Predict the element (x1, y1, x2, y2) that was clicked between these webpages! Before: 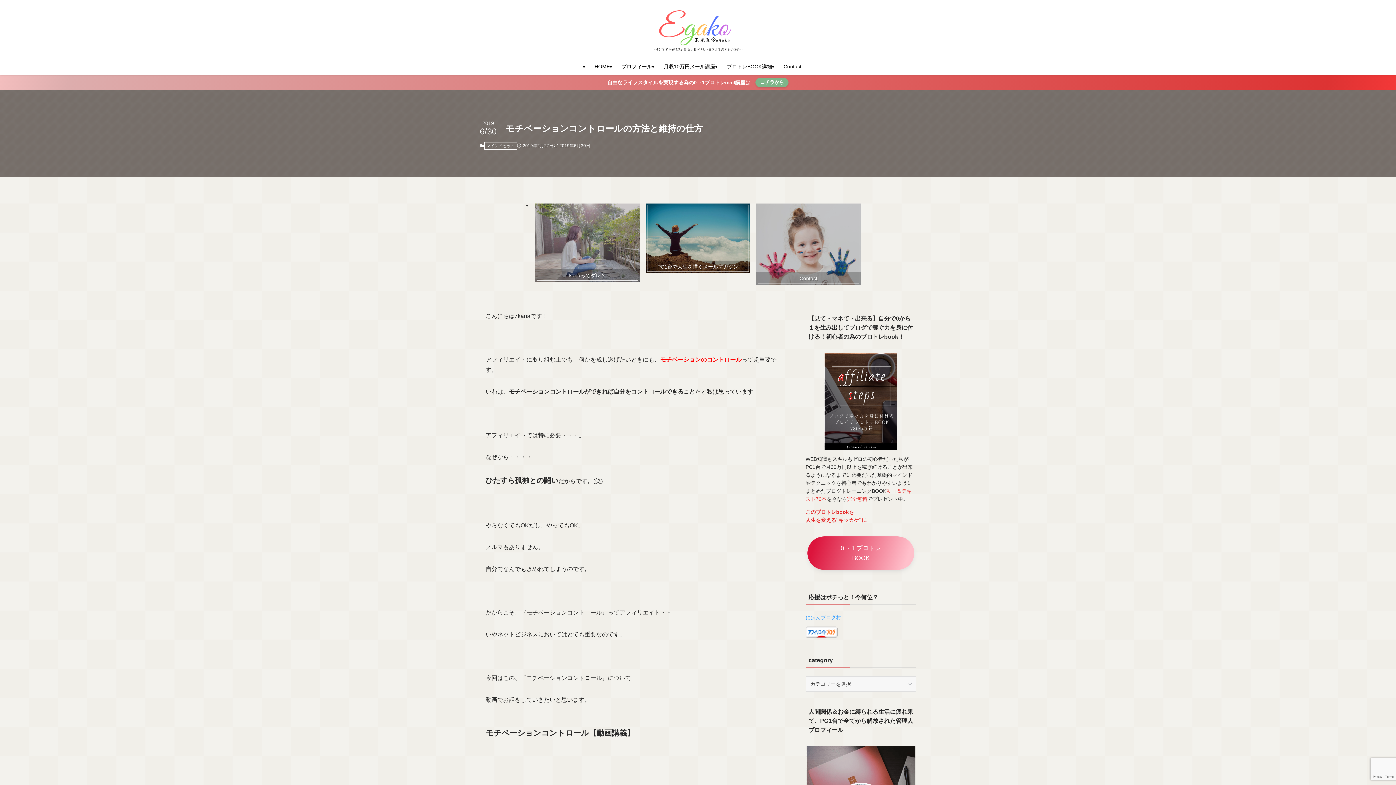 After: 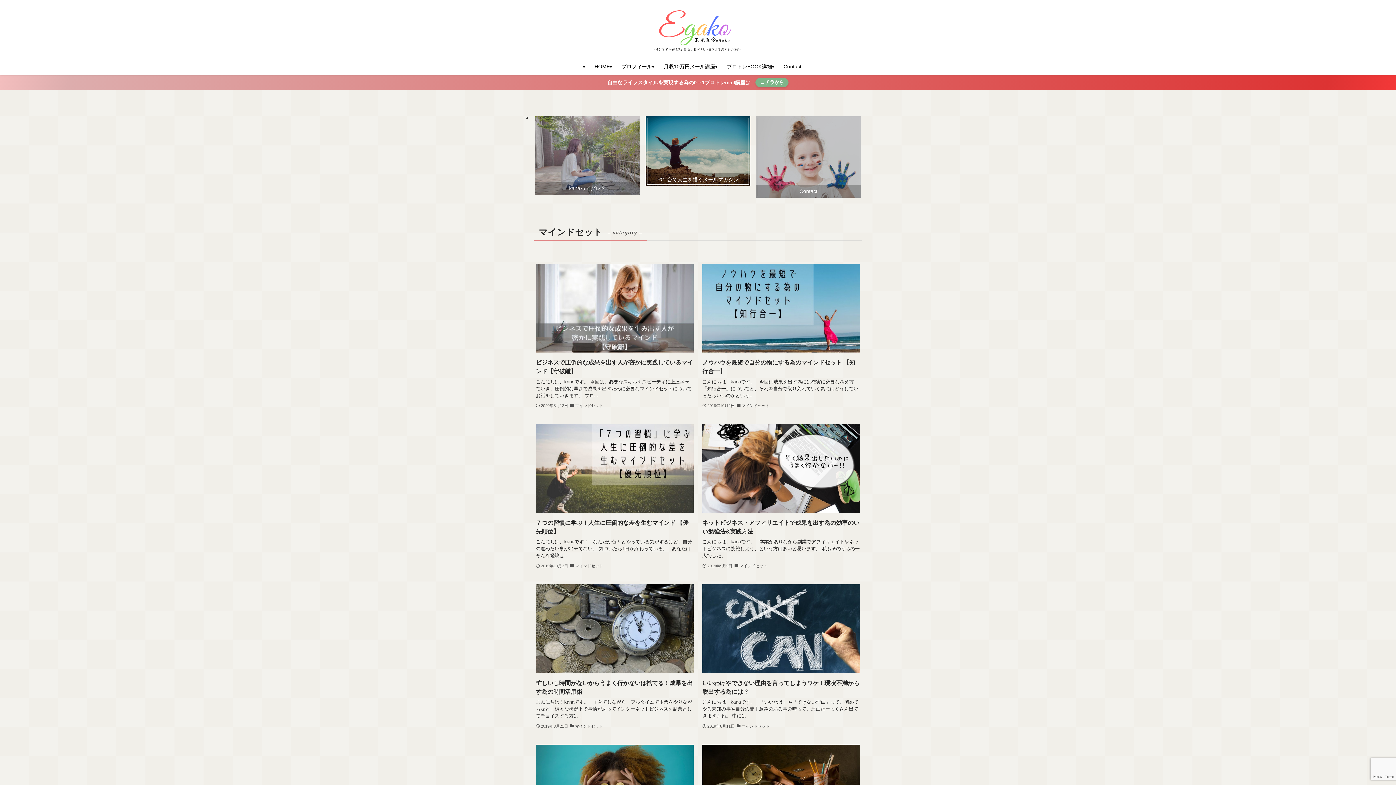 Action: label: マインドセット bbox: (484, 142, 517, 149)